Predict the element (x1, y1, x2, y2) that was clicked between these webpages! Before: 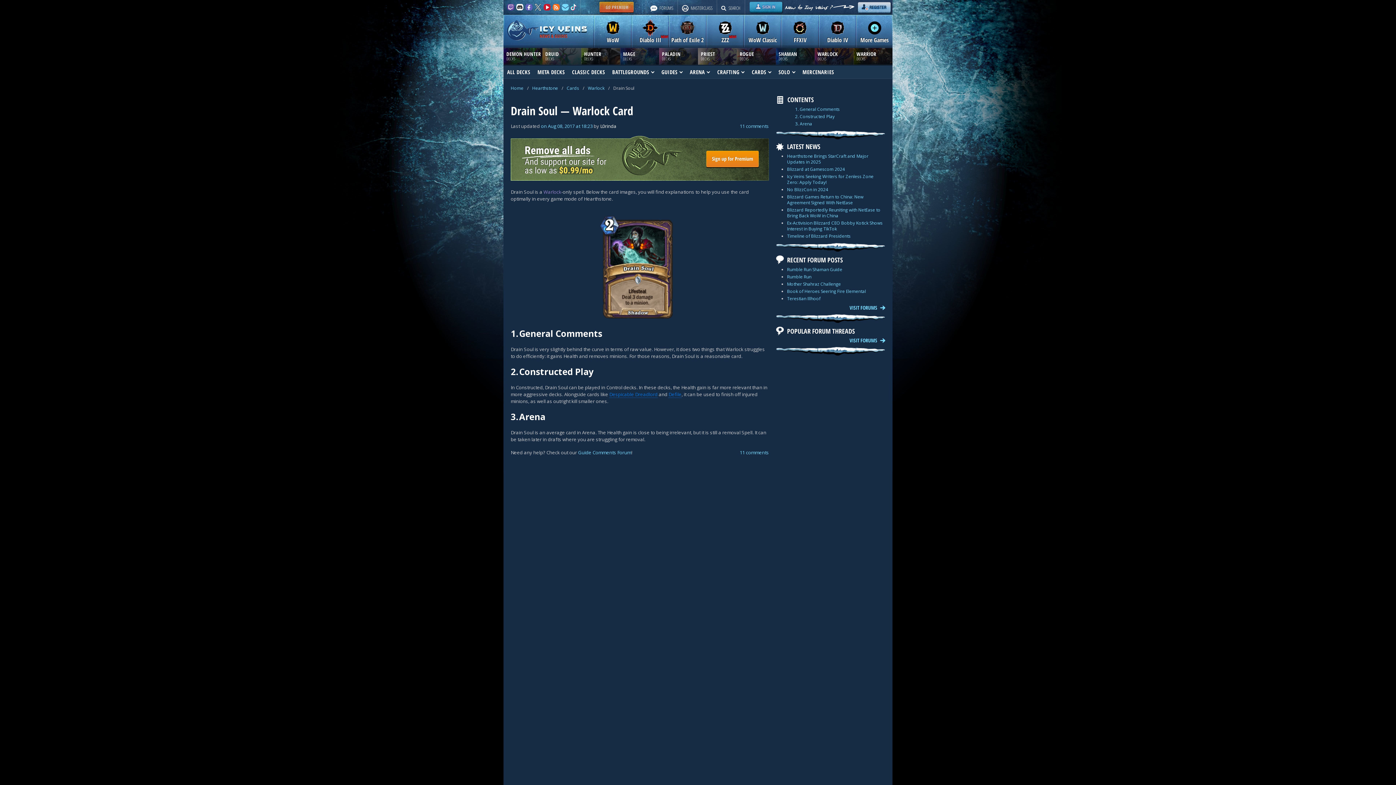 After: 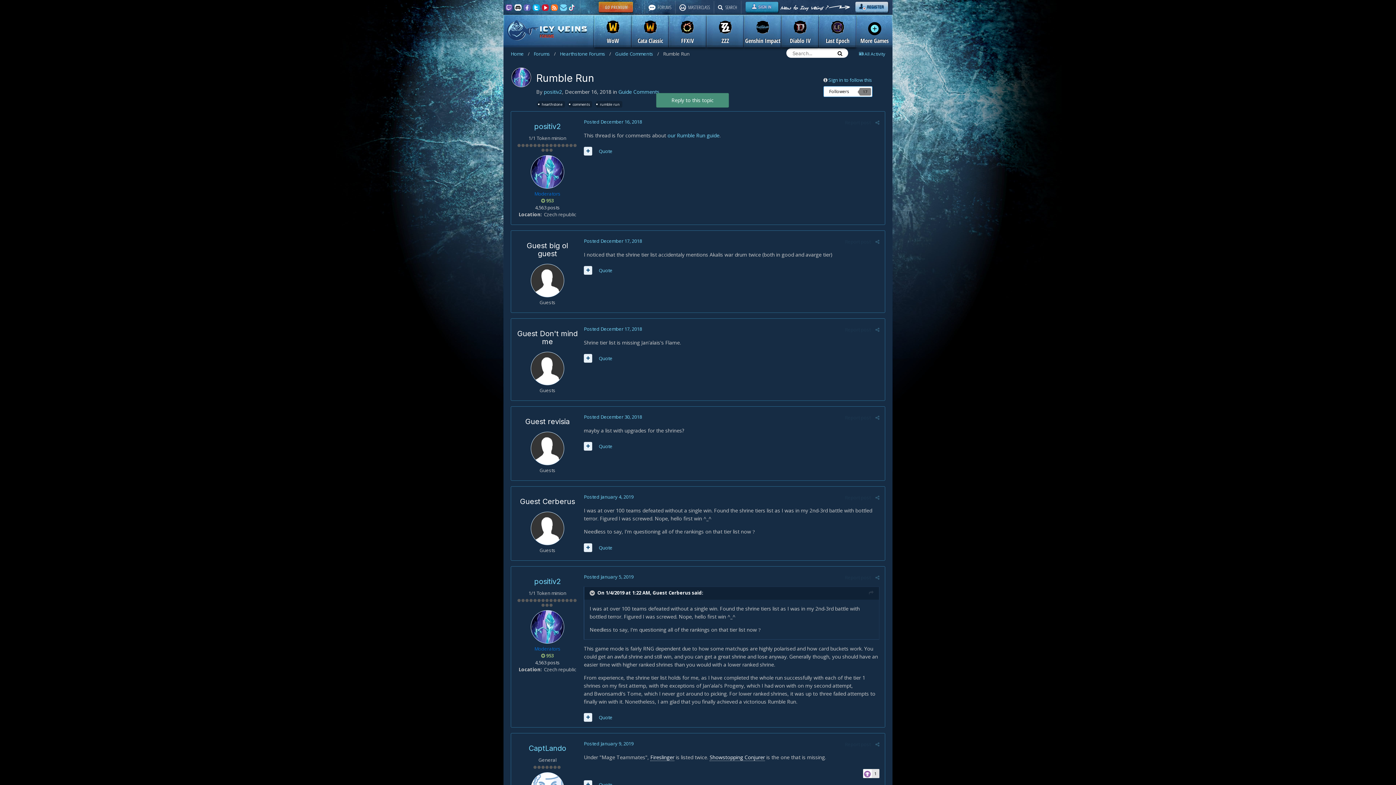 Action: label: Rumble Run bbox: (787, 273, 811, 280)